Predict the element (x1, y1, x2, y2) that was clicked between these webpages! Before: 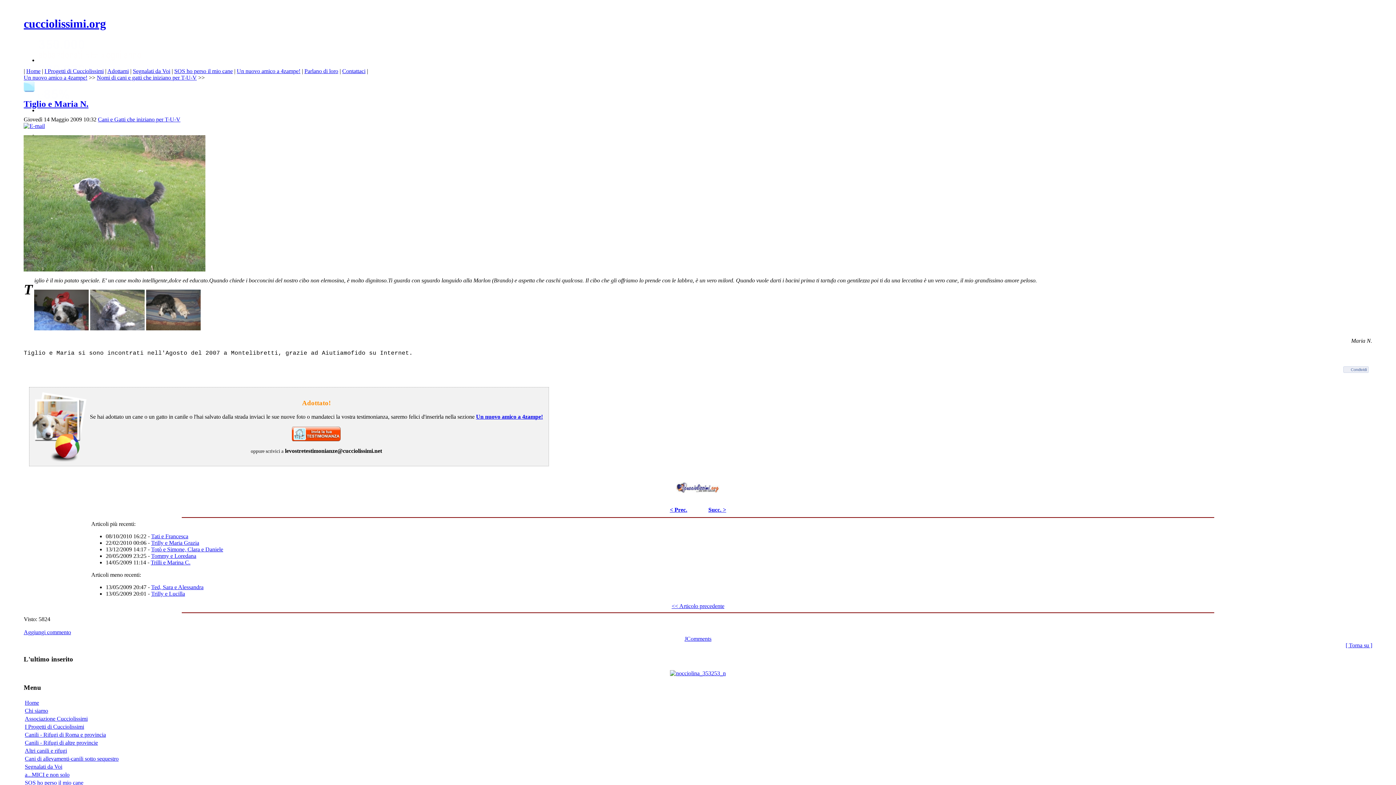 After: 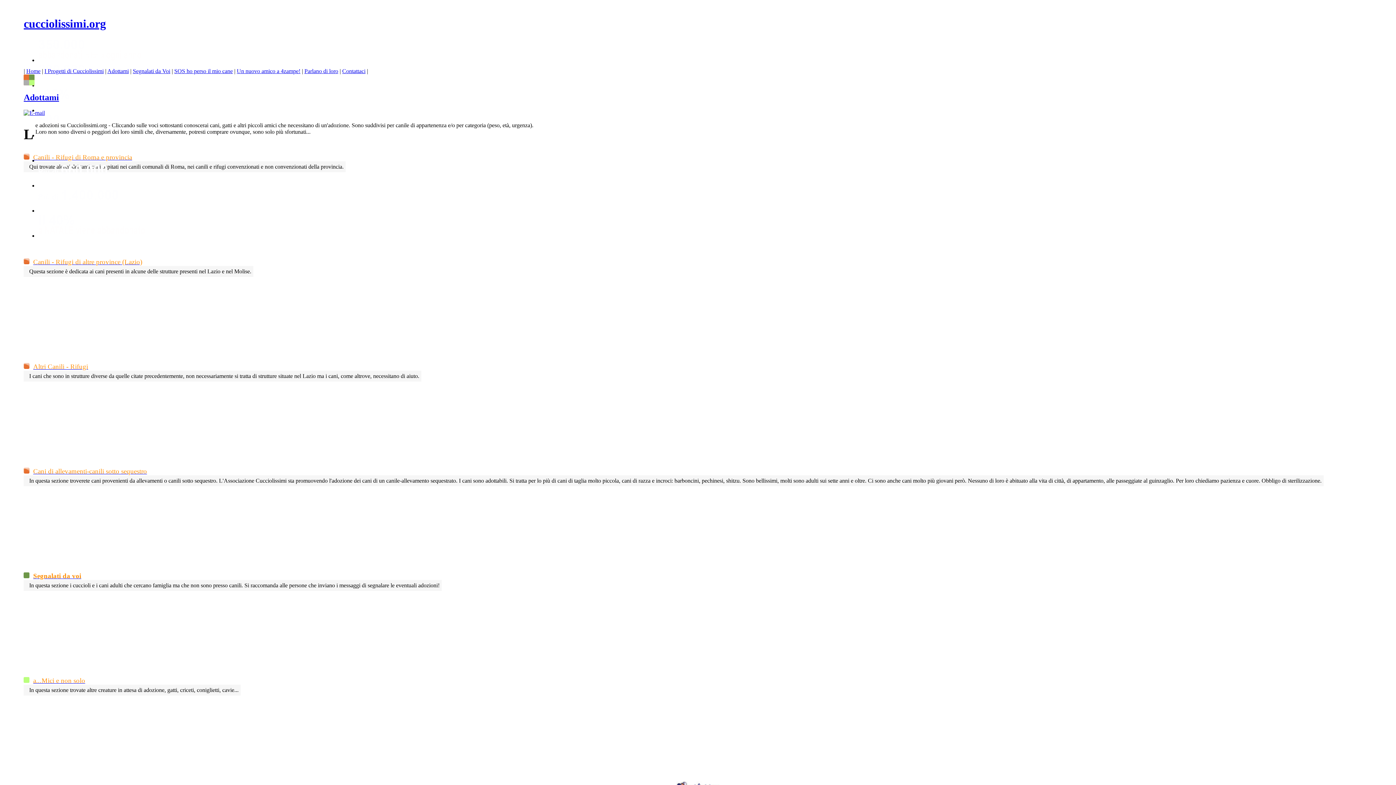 Action: label: Adottami bbox: (107, 67, 128, 74)